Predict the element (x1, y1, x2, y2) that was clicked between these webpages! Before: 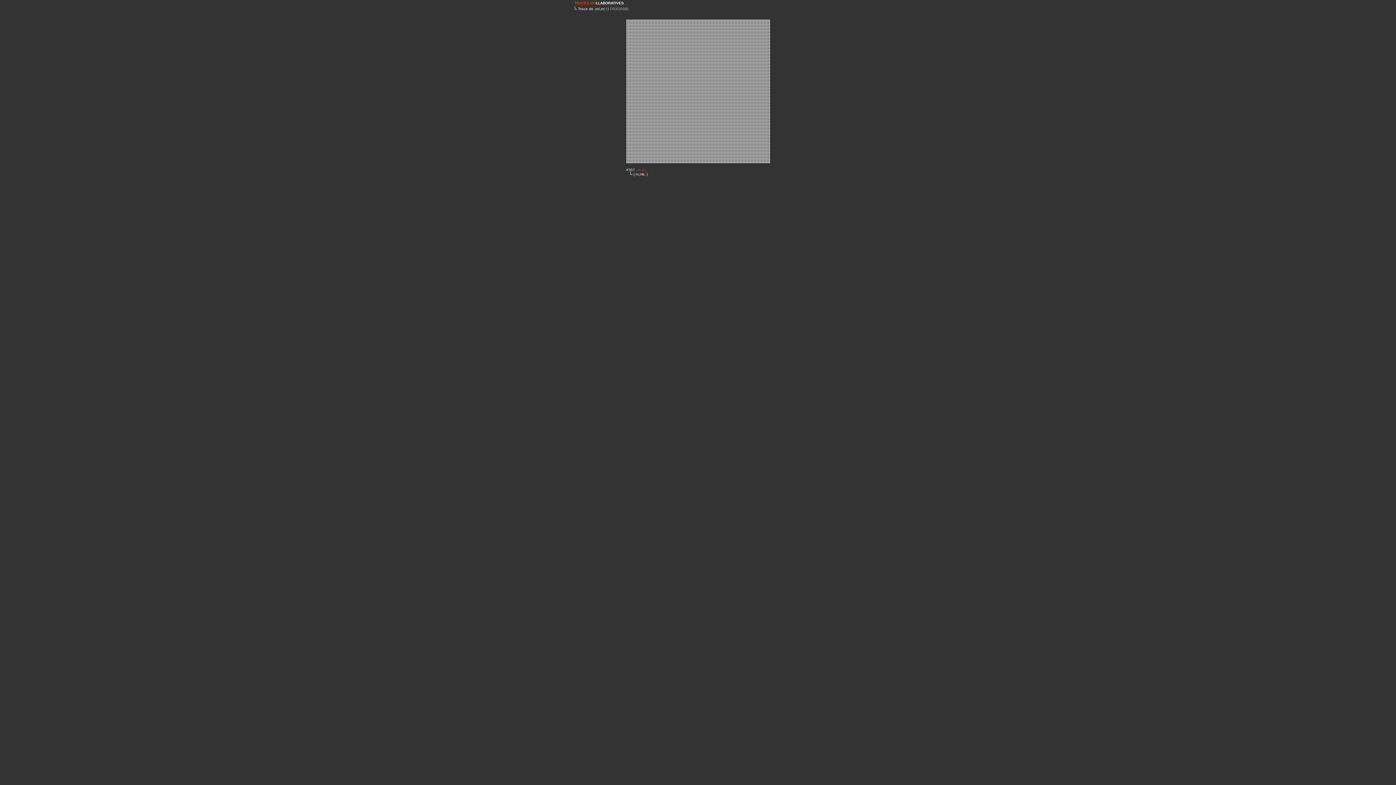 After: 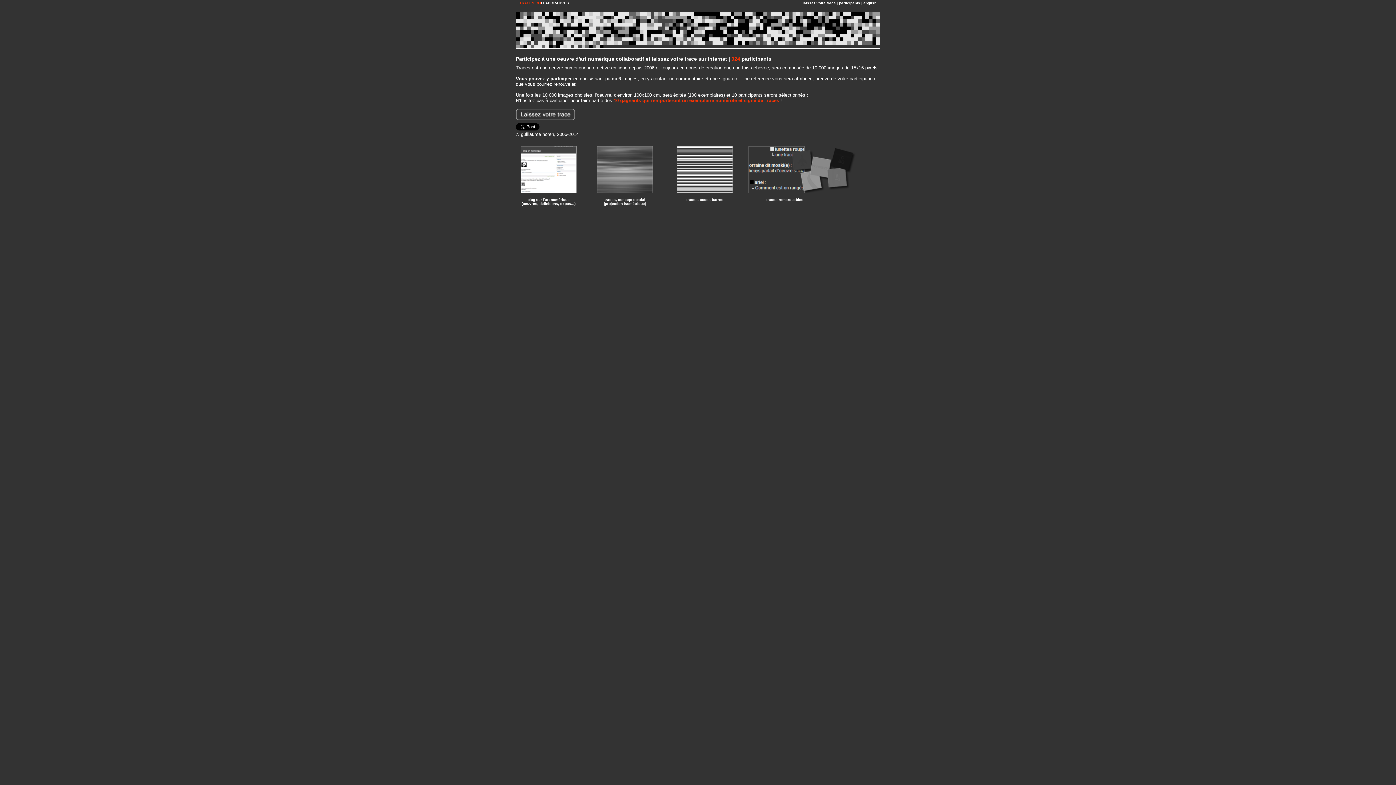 Action: bbox: (626, 160, 770, 164)